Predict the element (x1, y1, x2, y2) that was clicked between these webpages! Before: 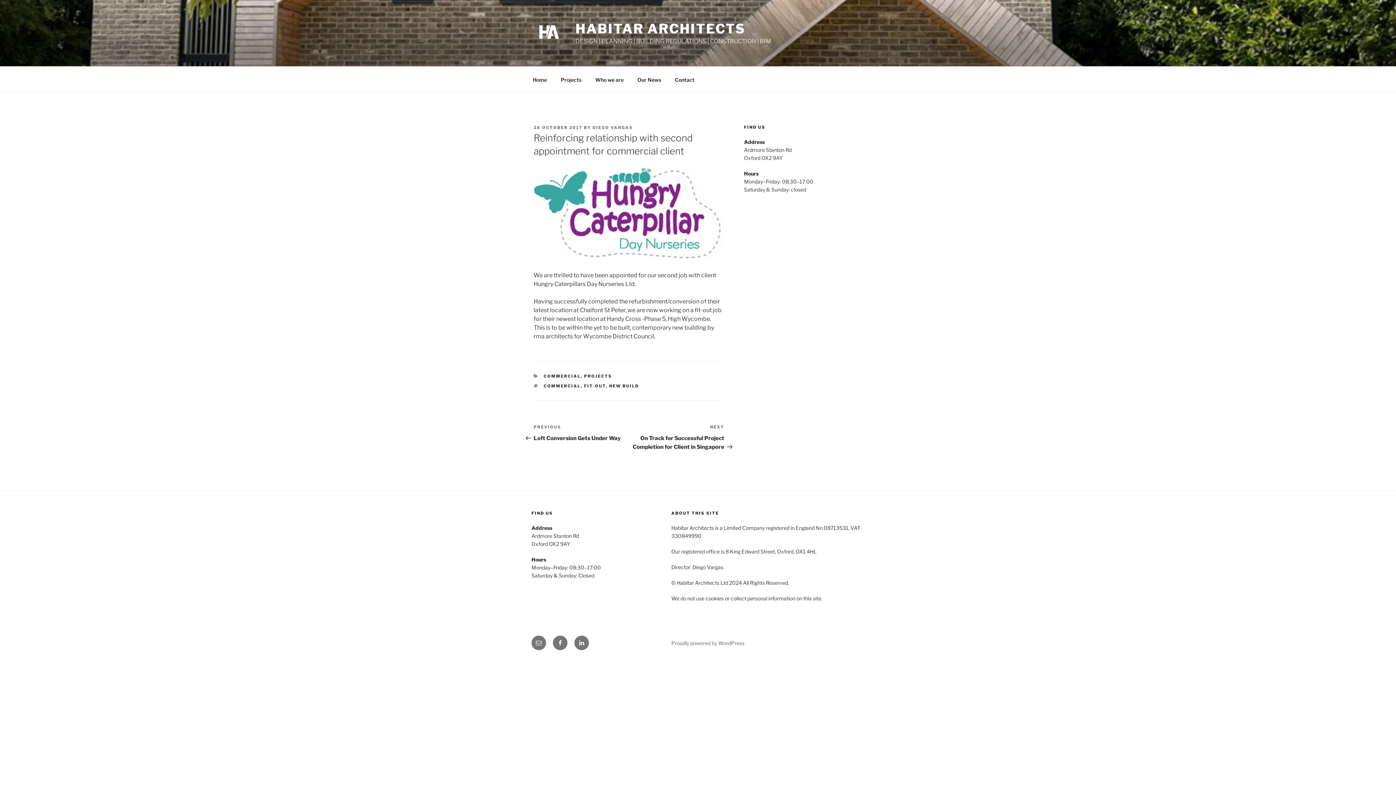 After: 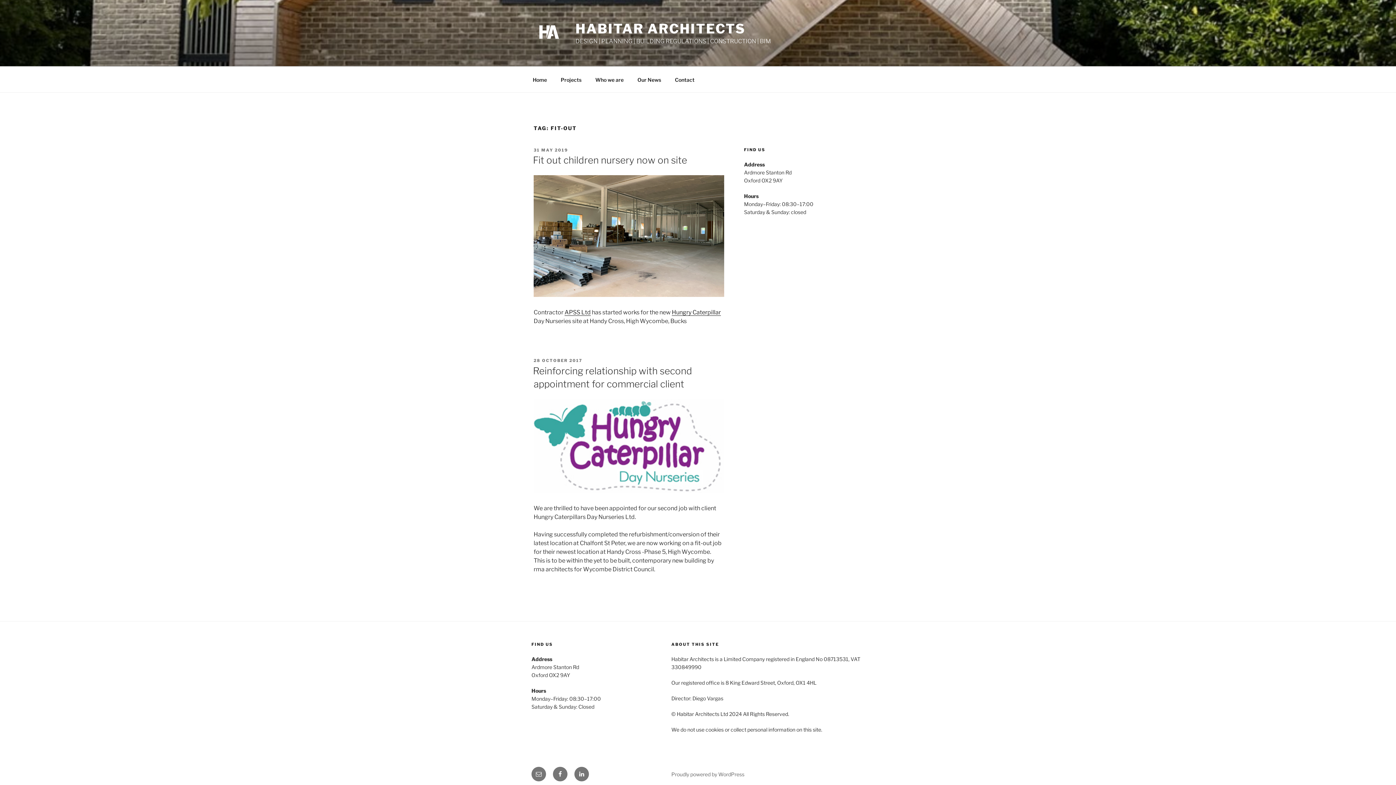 Action: bbox: (584, 383, 606, 388) label: FIT-OUT